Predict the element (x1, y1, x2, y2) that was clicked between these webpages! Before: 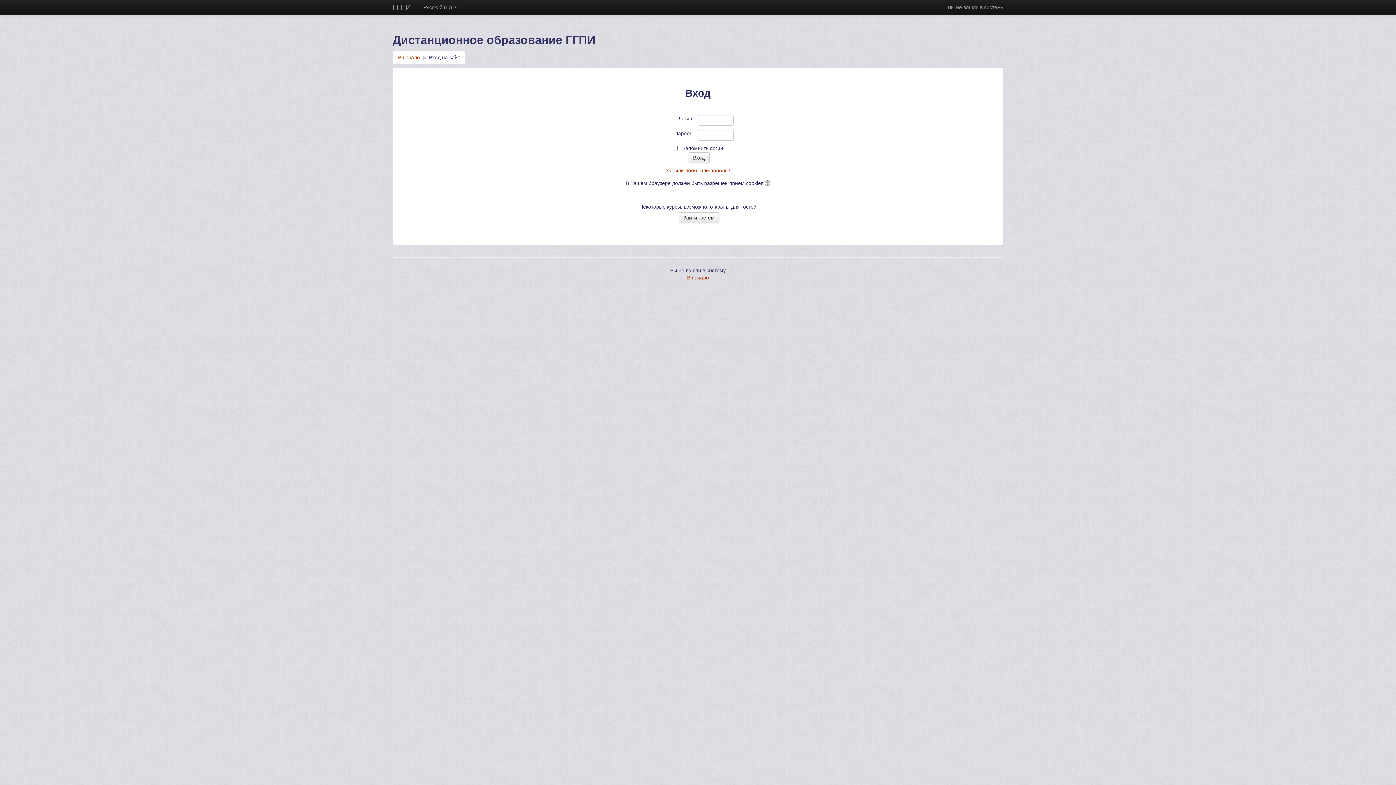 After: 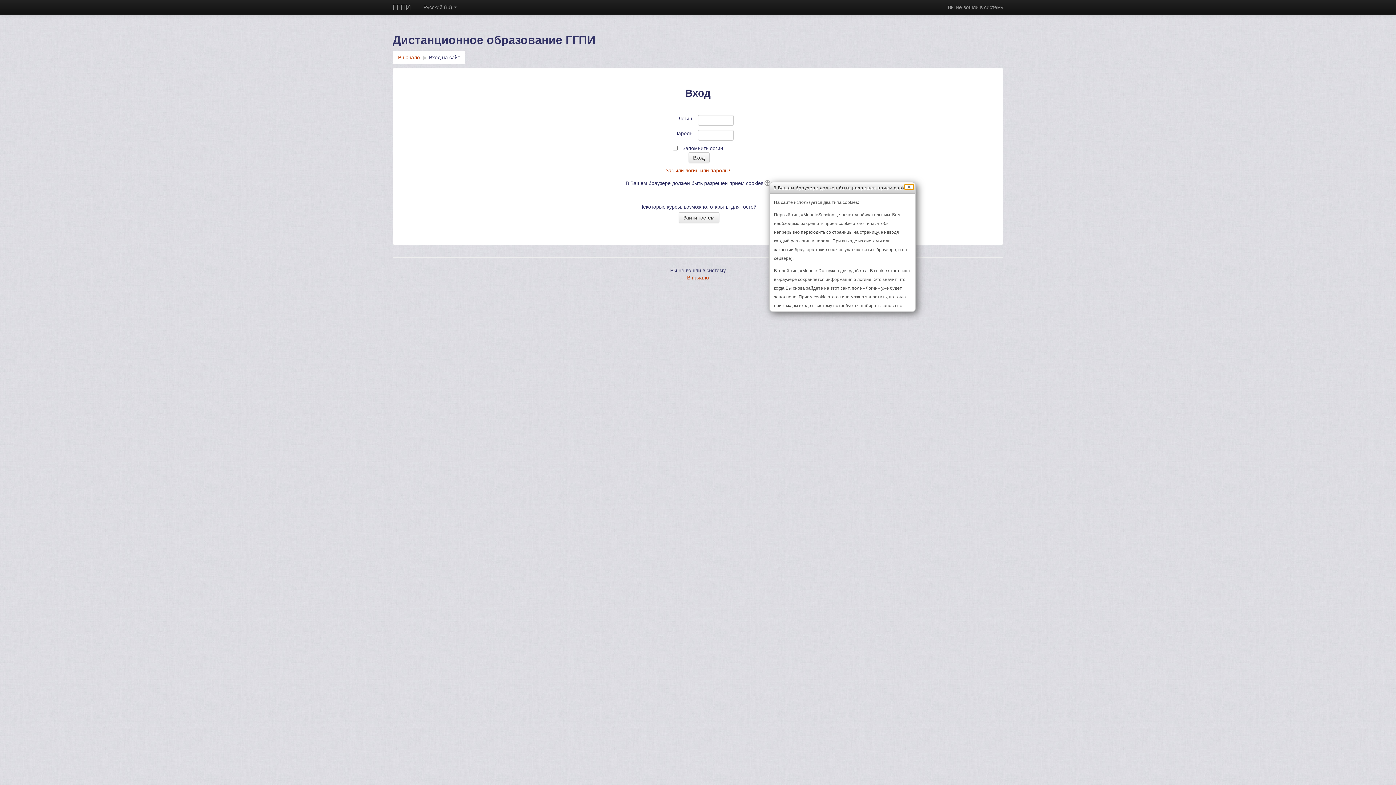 Action: bbox: (763, 180, 770, 186)